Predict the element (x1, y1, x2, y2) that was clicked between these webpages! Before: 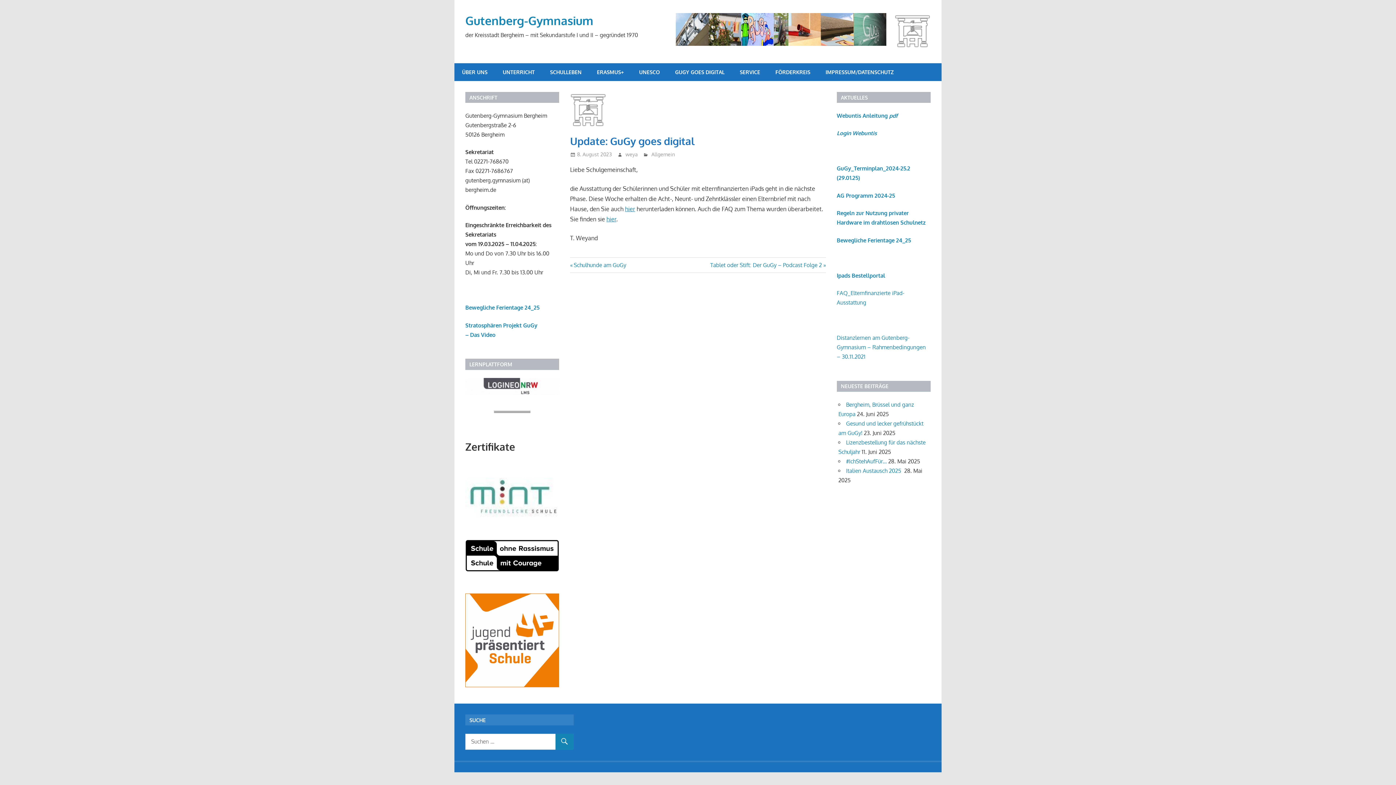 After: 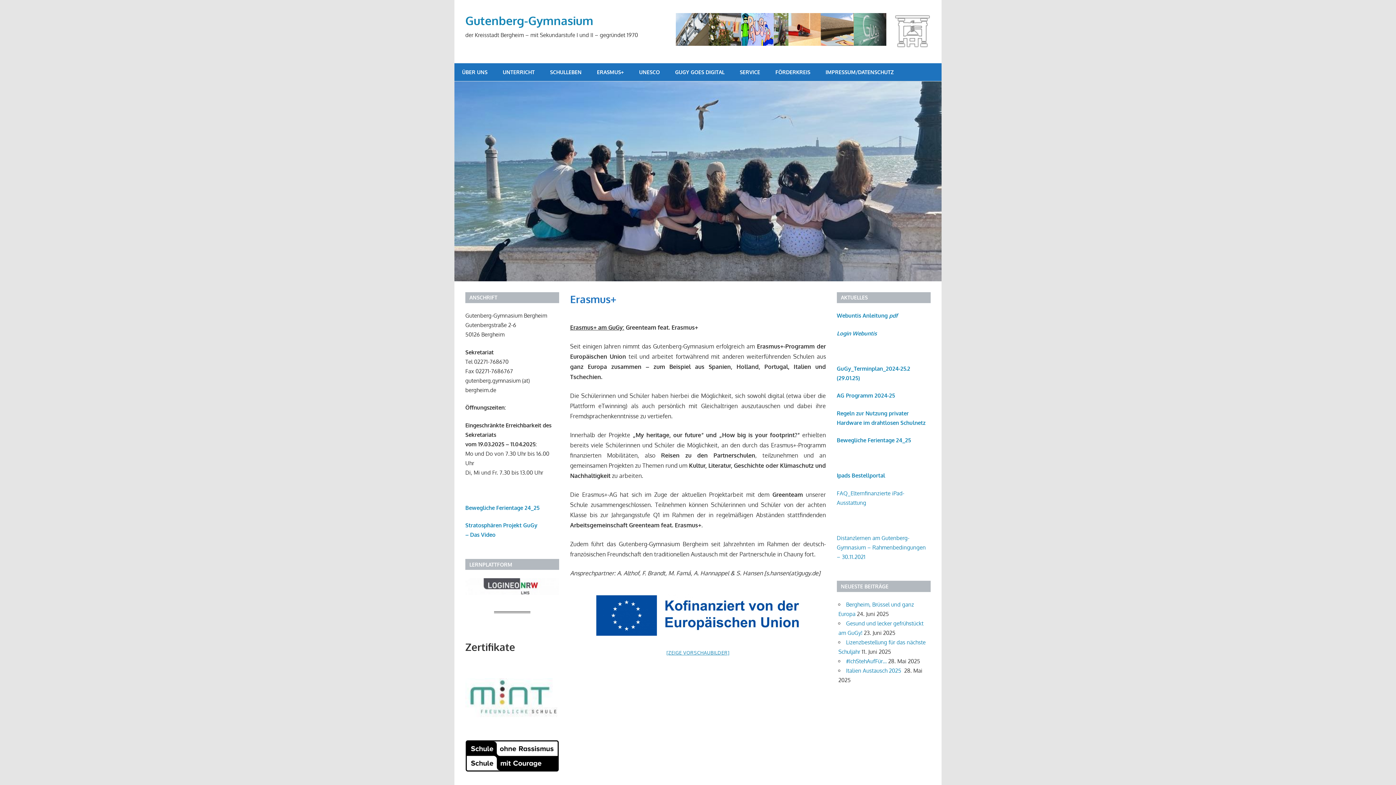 Action: label: ERASMUS+ bbox: (589, 63, 631, 81)